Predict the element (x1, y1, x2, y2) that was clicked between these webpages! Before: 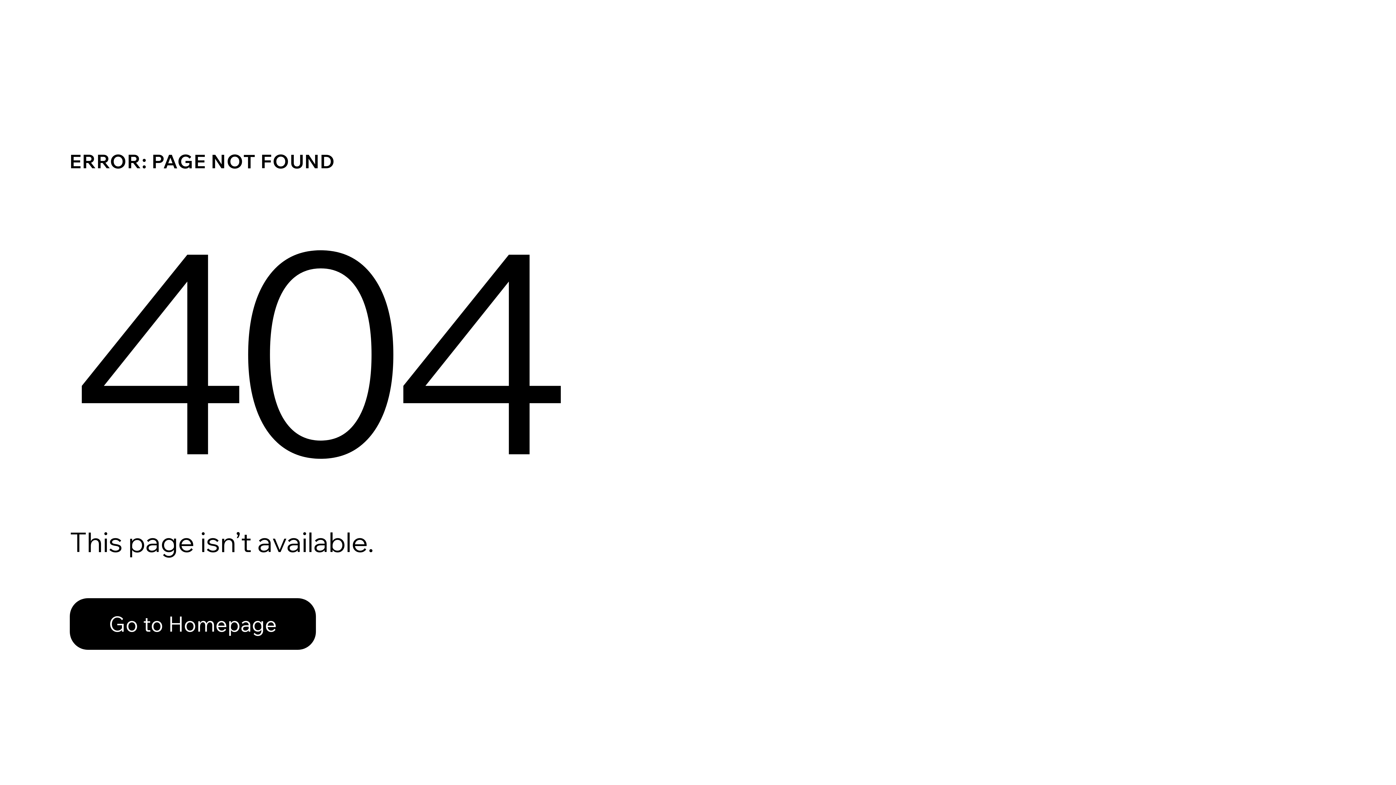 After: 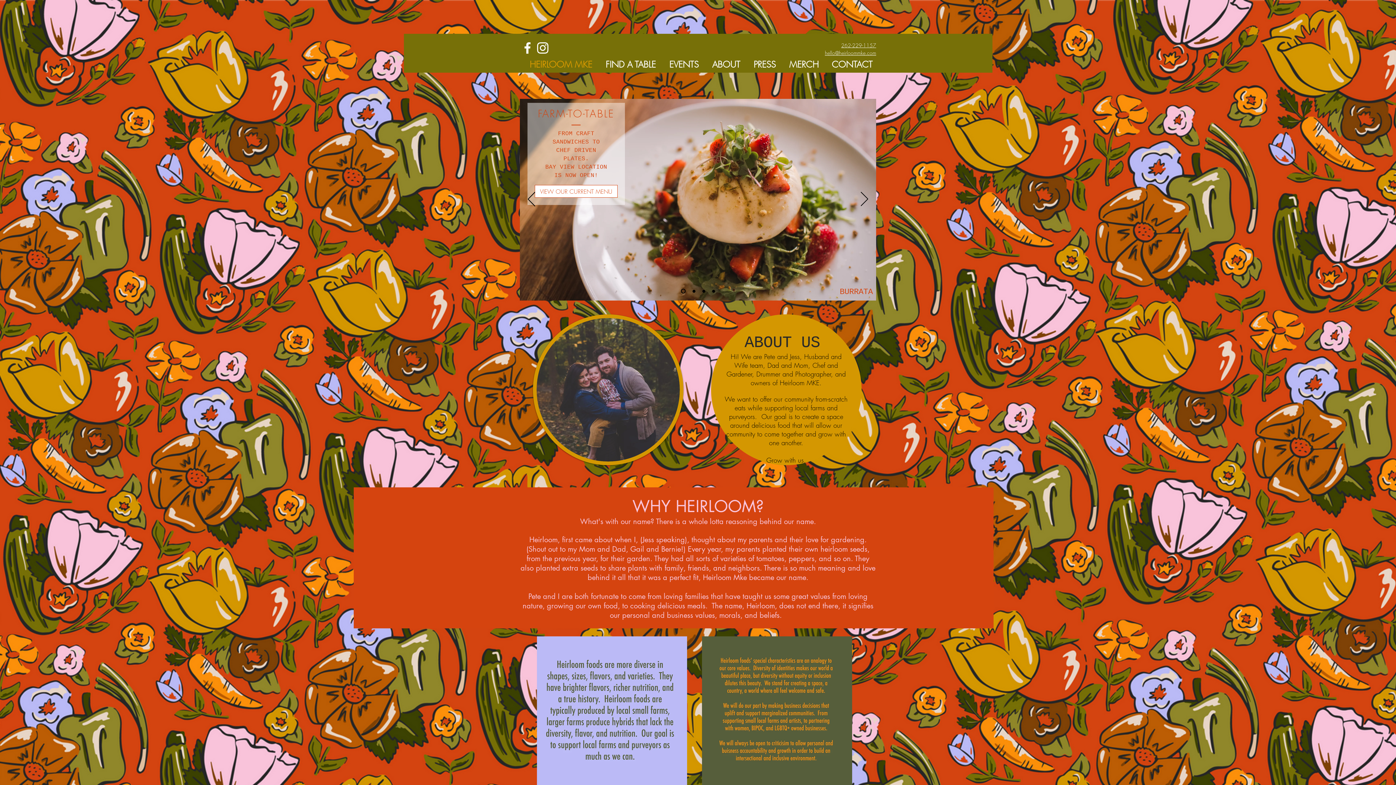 Action: label: Go to Homepage bbox: (69, 582, 768, 659)